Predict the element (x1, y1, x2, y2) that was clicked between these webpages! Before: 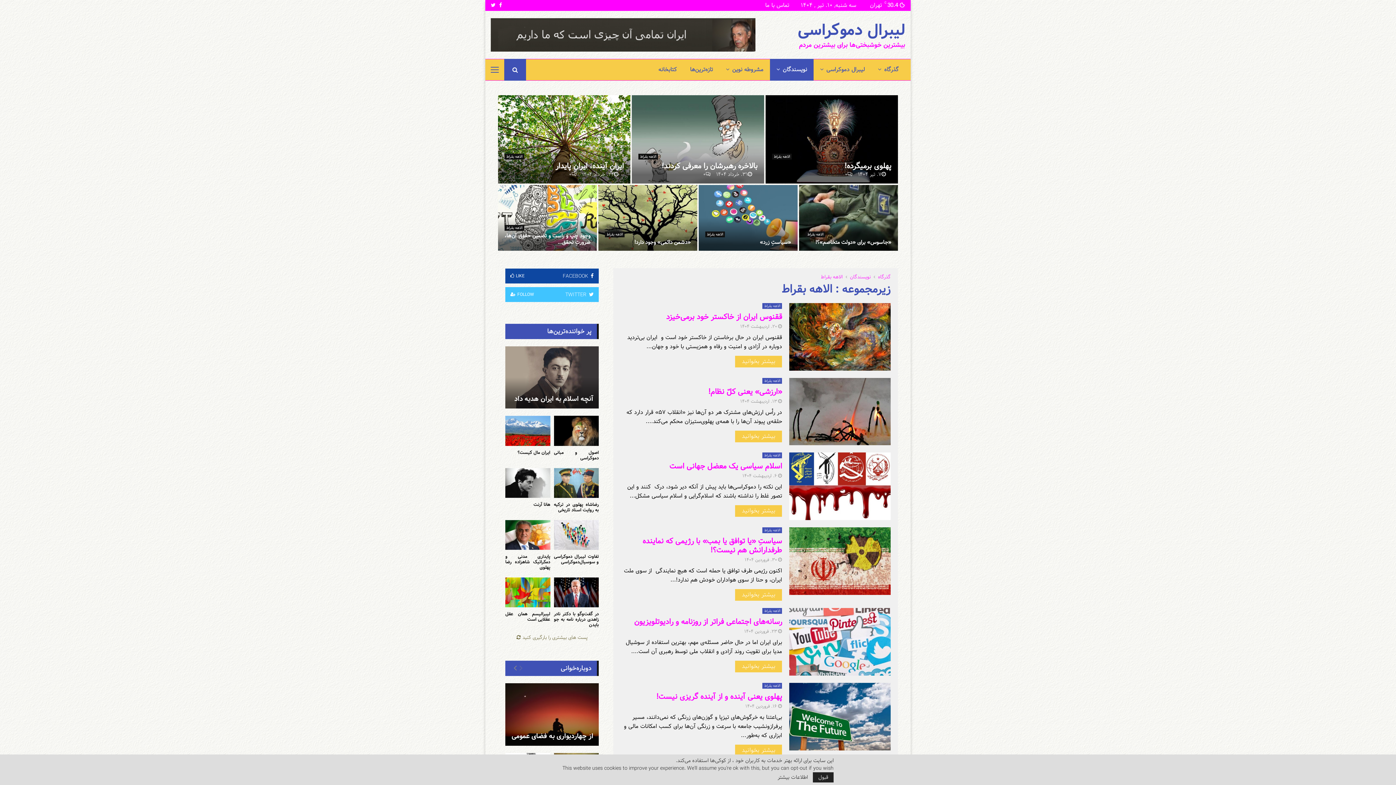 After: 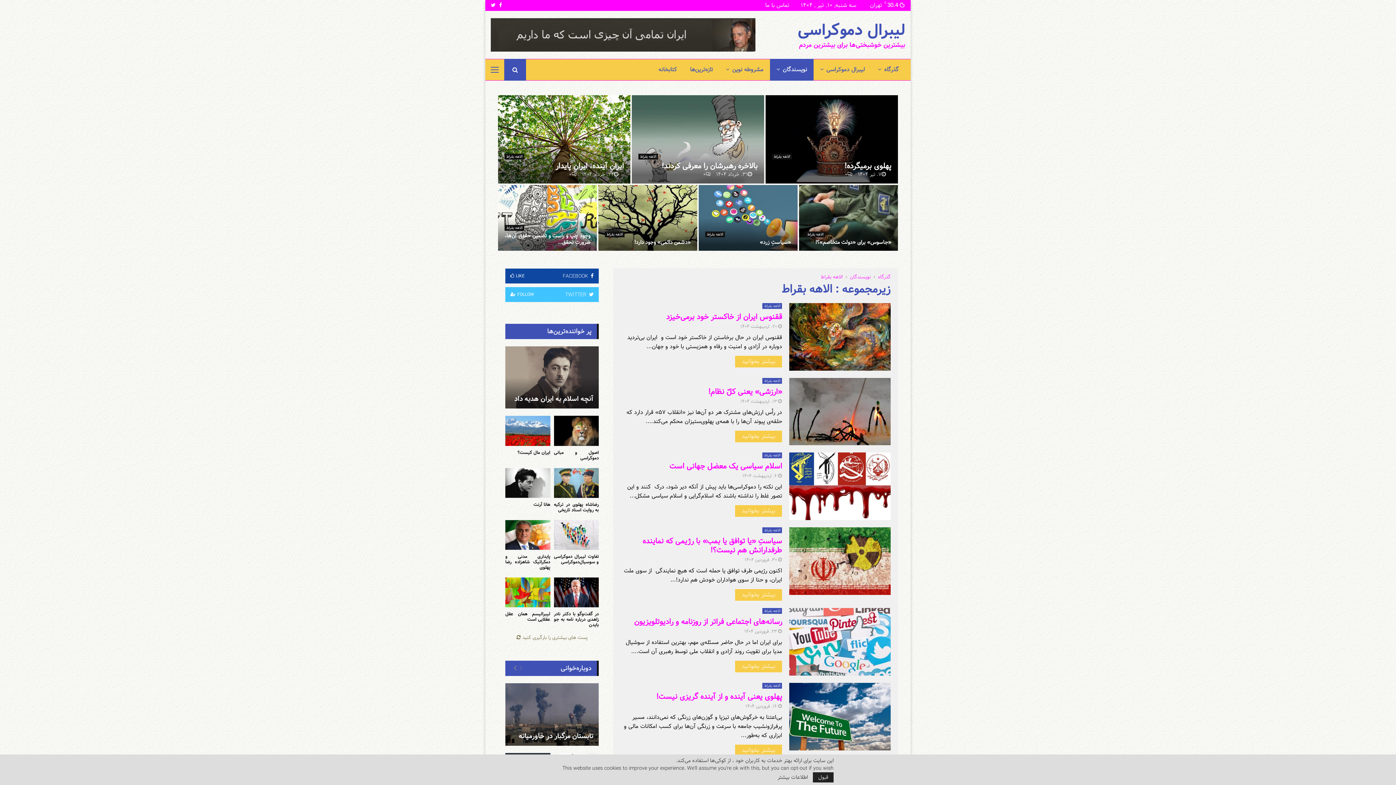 Action: label: الاهه بقراط bbox: (805, 231, 825, 237)